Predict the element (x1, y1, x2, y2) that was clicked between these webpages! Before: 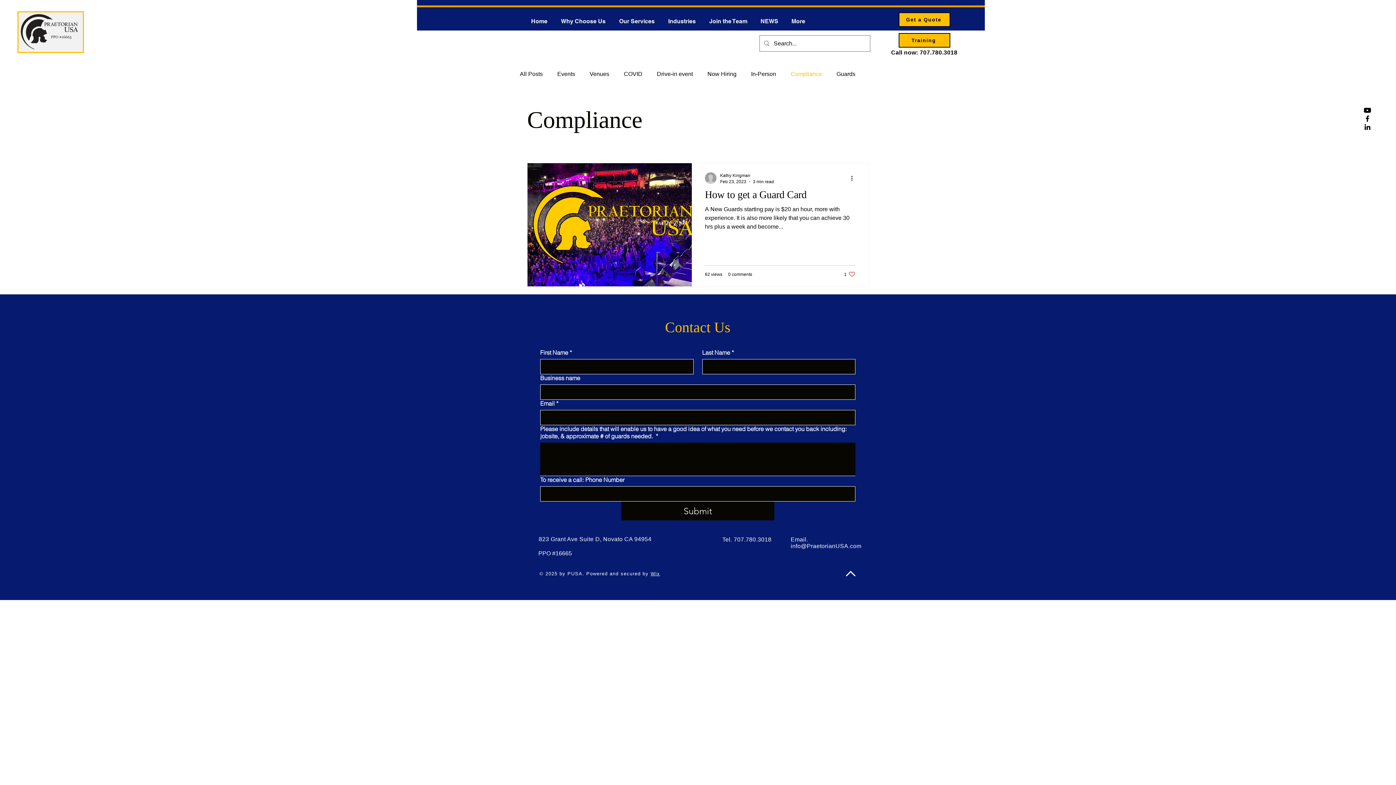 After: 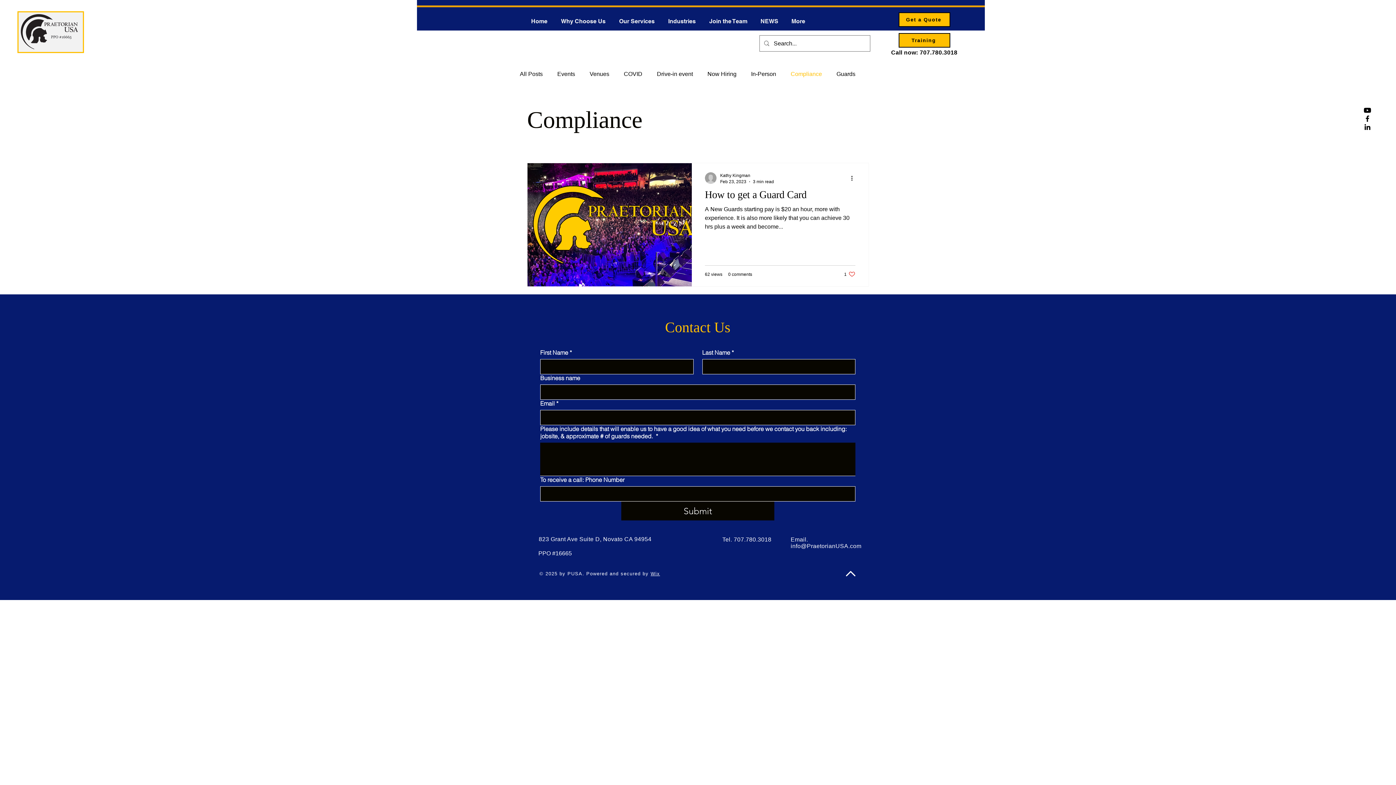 Action: bbox: (1363, 114, 1372, 122) label: Facebook